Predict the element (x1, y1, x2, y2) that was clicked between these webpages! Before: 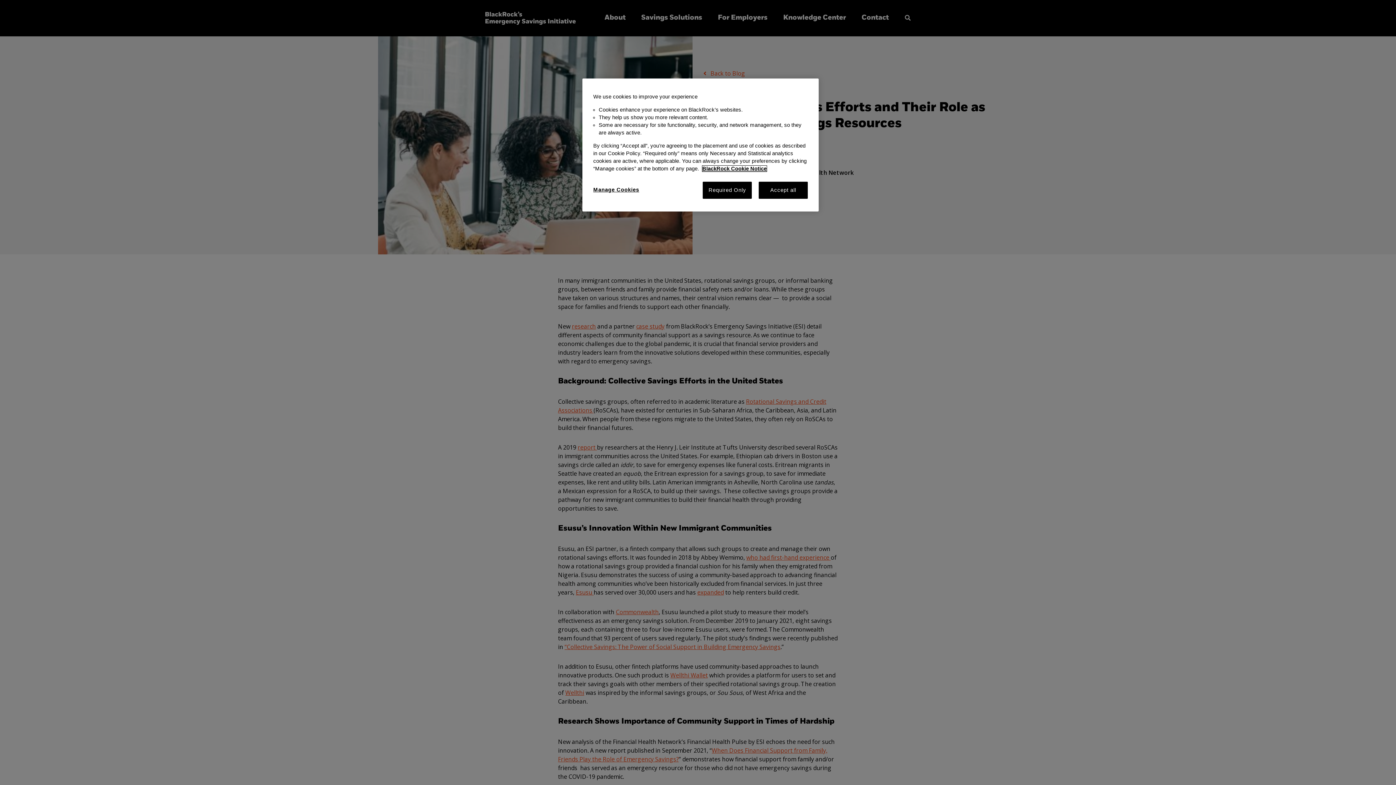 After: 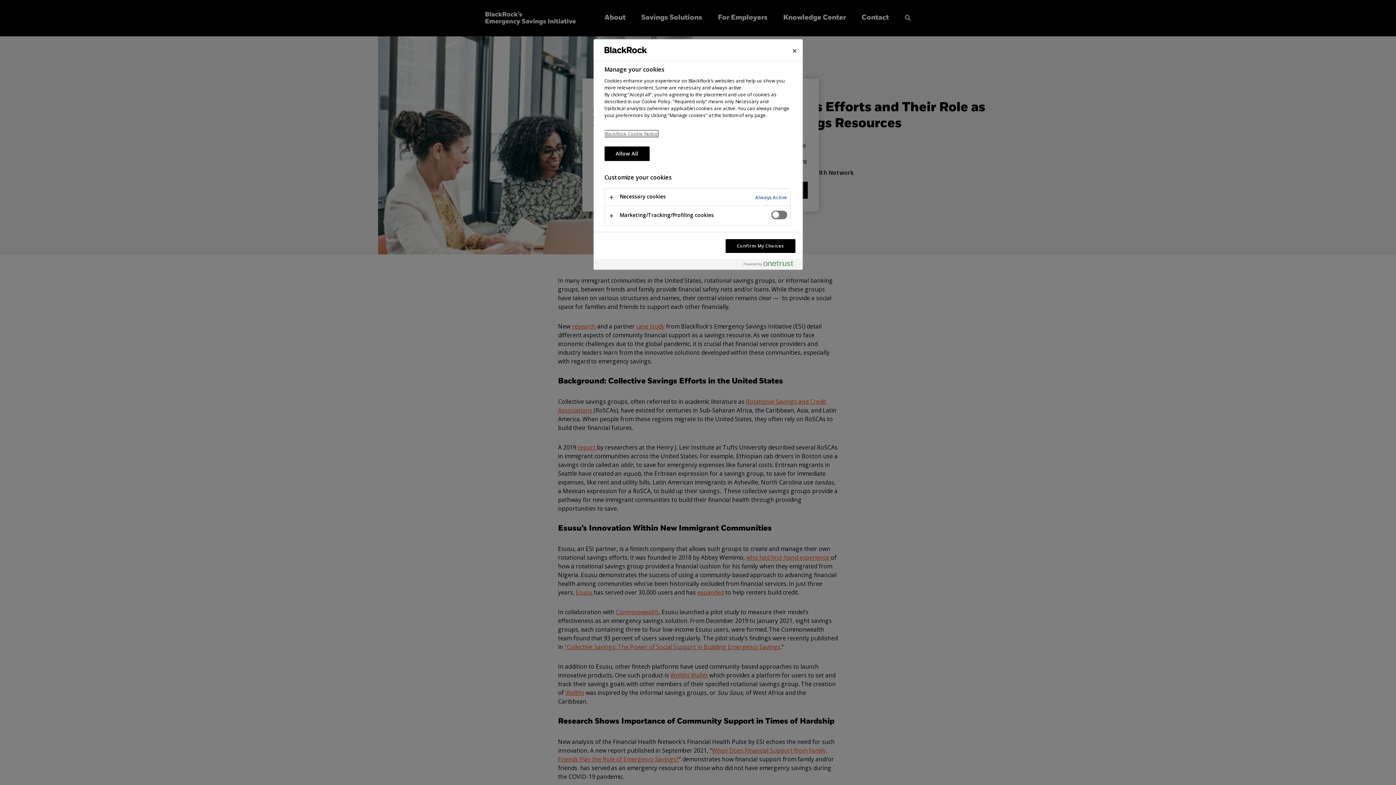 Action: label: Manage Cookies bbox: (593, 181, 642, 198)